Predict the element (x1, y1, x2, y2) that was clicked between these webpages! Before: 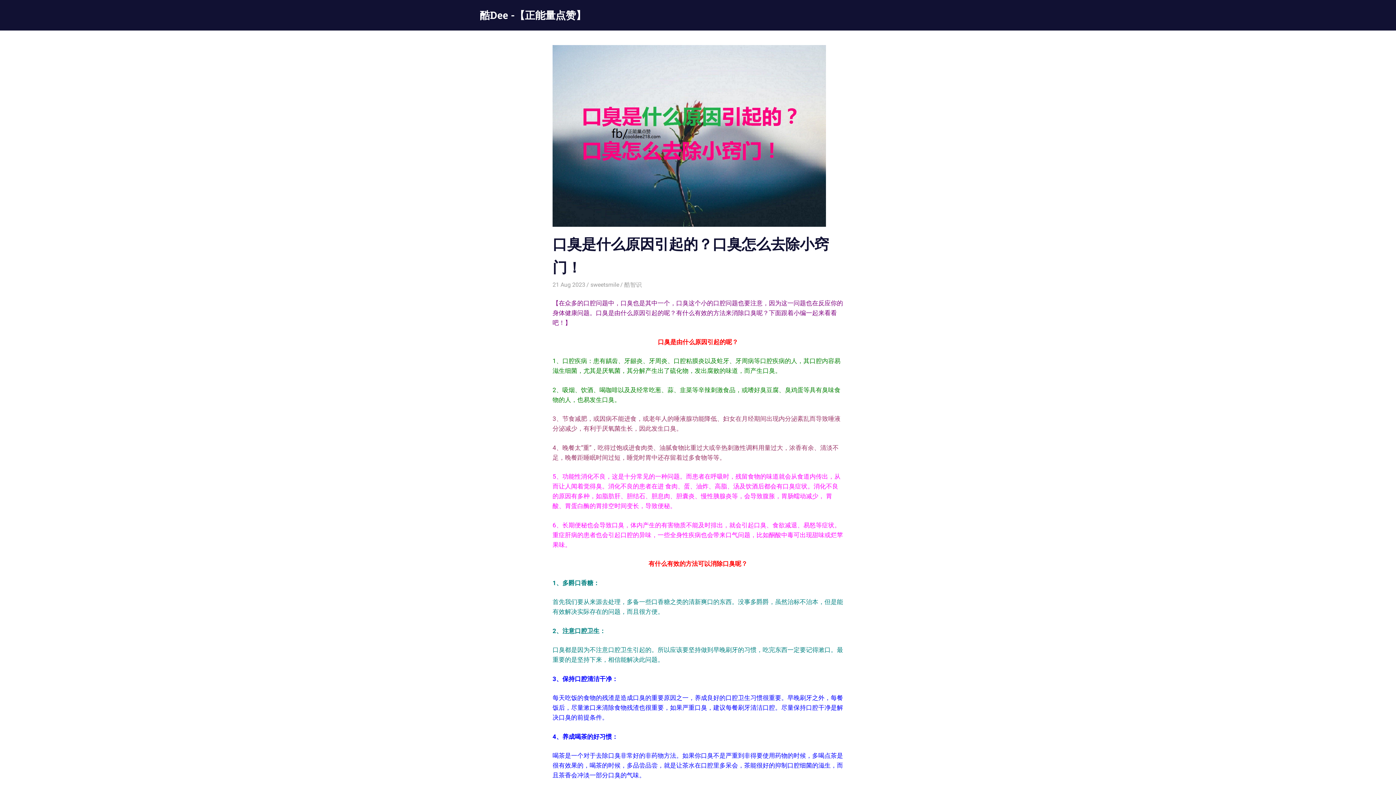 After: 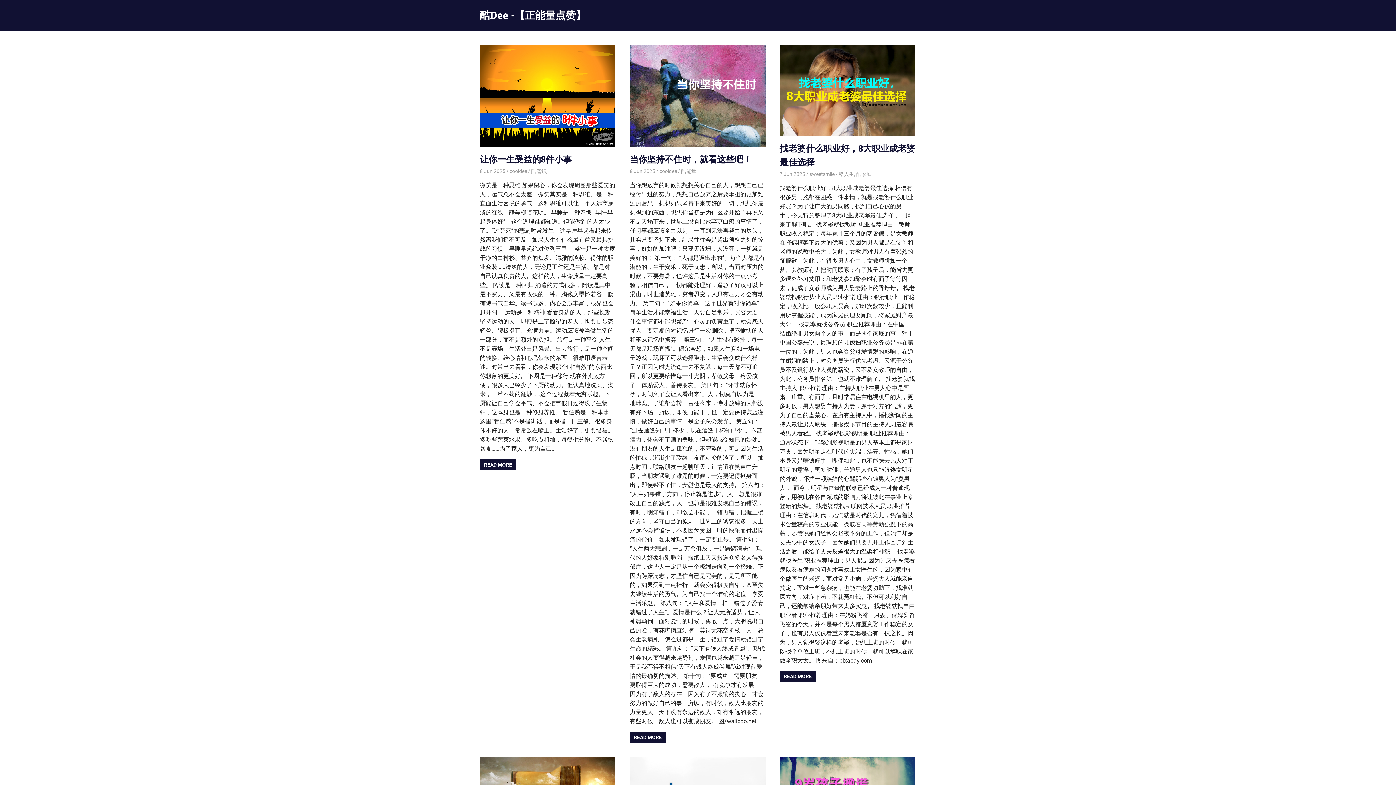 Action: bbox: (480, 8, 586, 21) label: 酷Dee -【正能量点赞】